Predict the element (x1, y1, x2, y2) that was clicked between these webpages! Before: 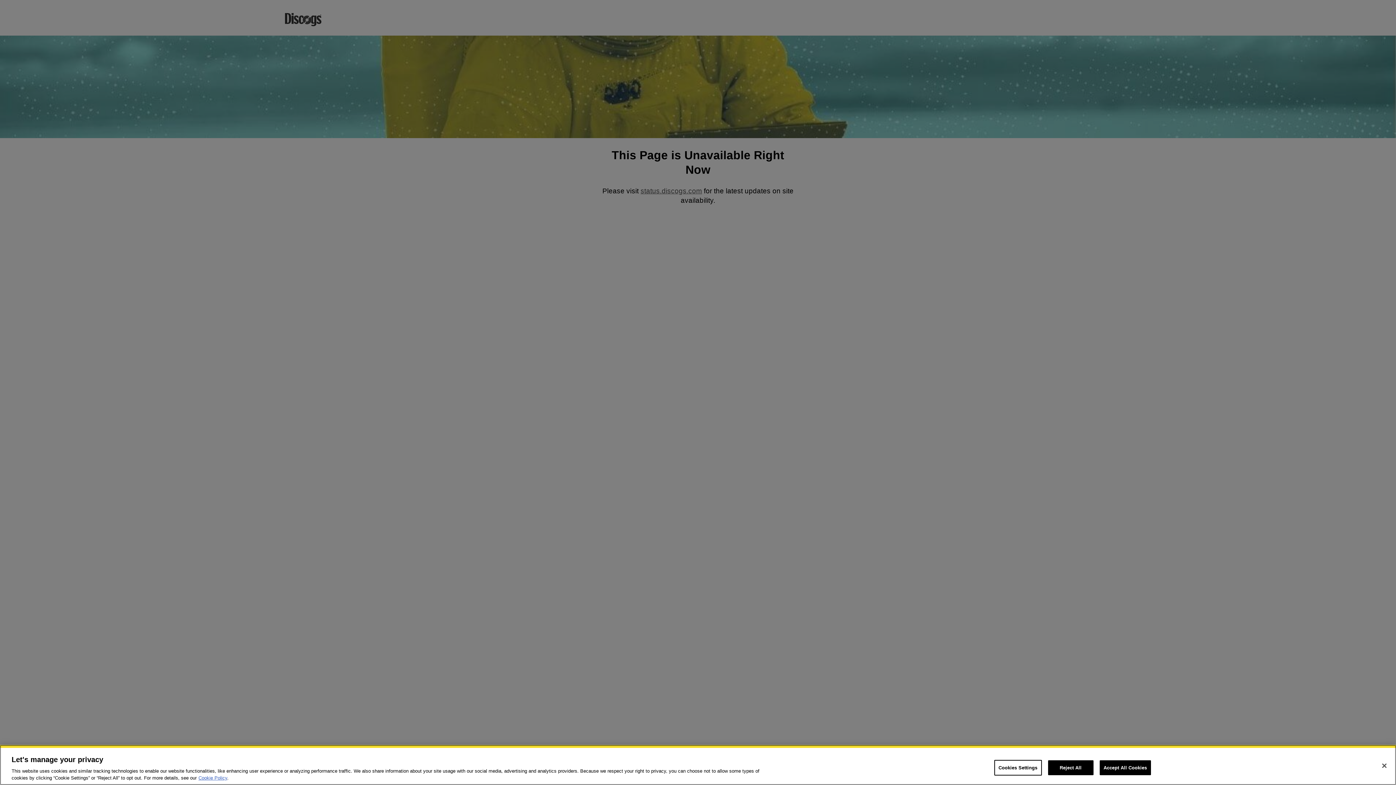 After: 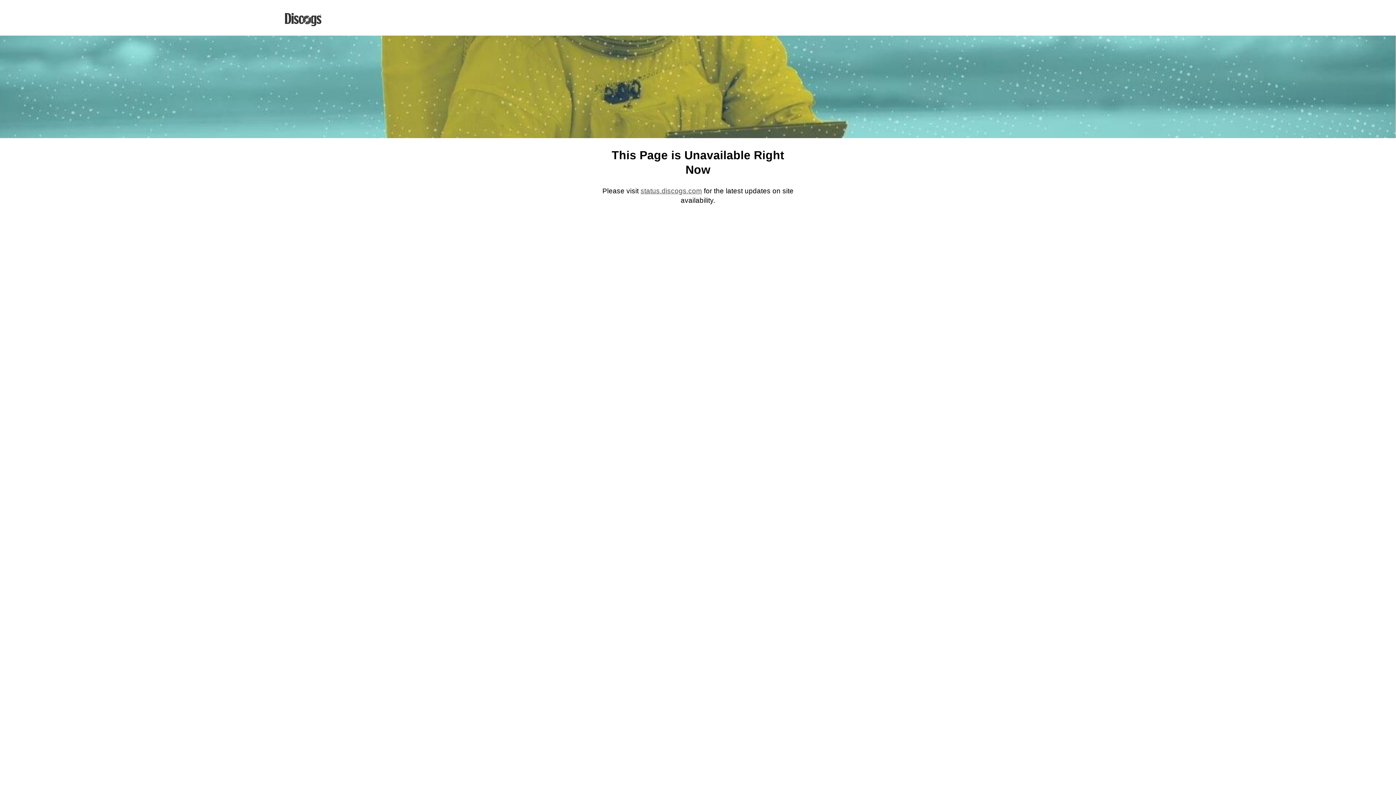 Action: bbox: (1376, 758, 1392, 774) label: Close